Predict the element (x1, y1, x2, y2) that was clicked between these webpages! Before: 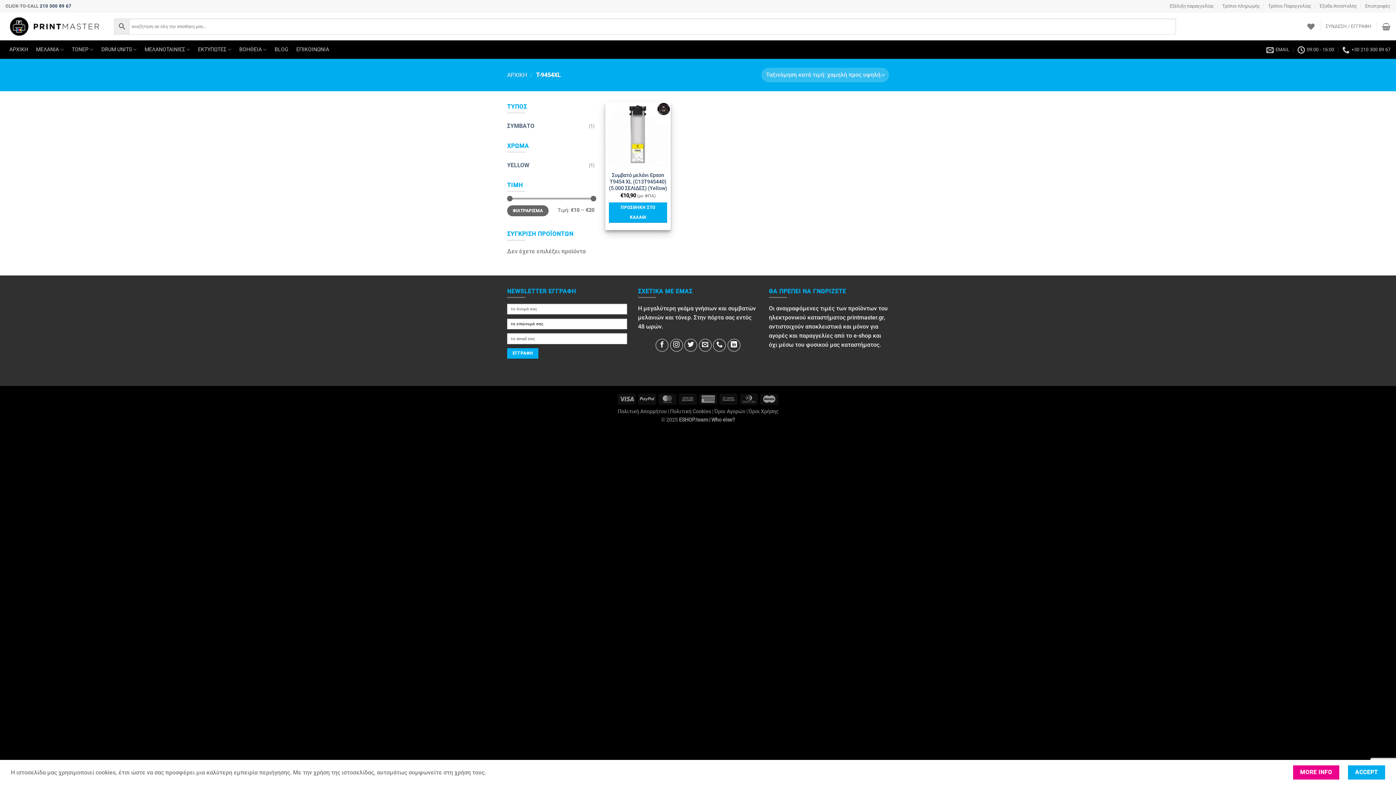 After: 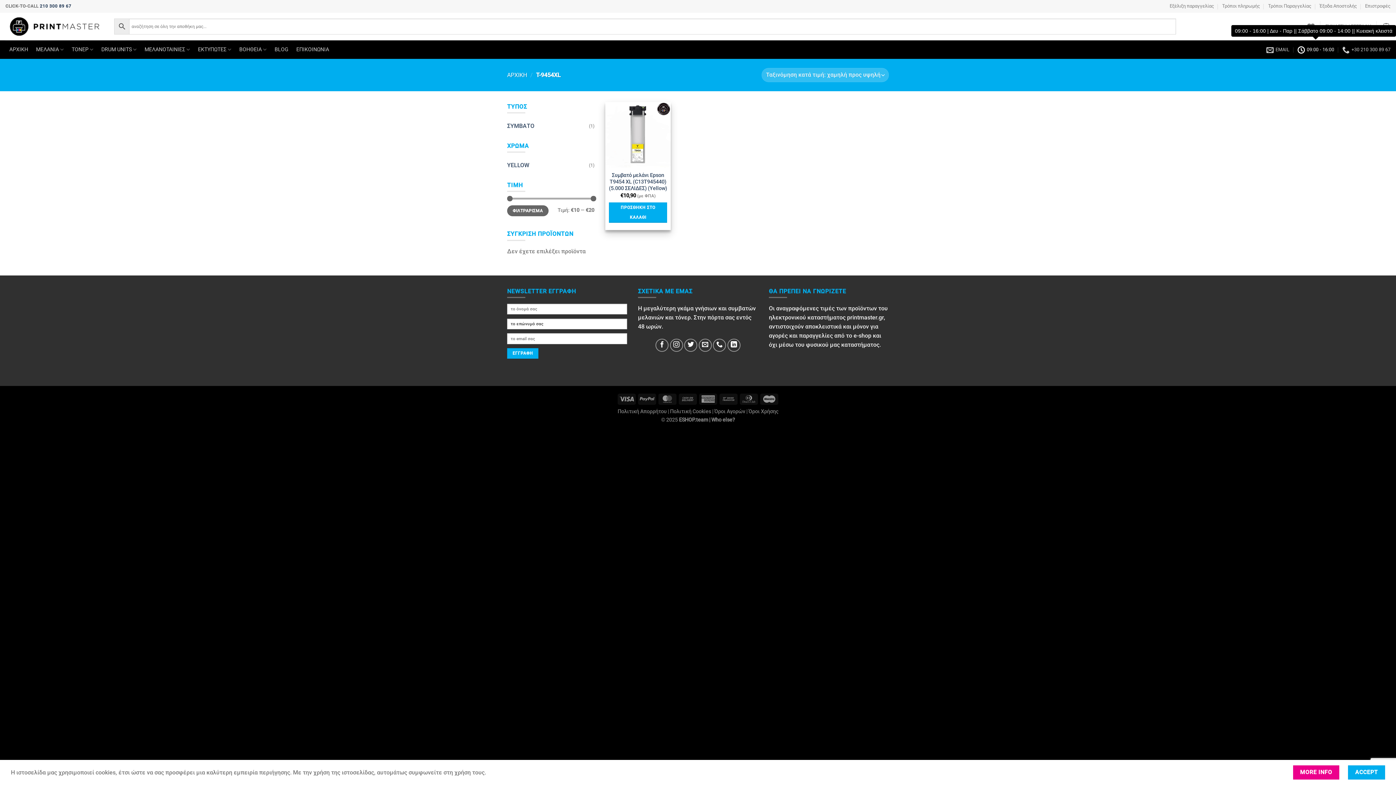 Action: label: 09:00 - 16:00 bbox: (1297, 41, 1334, 57)